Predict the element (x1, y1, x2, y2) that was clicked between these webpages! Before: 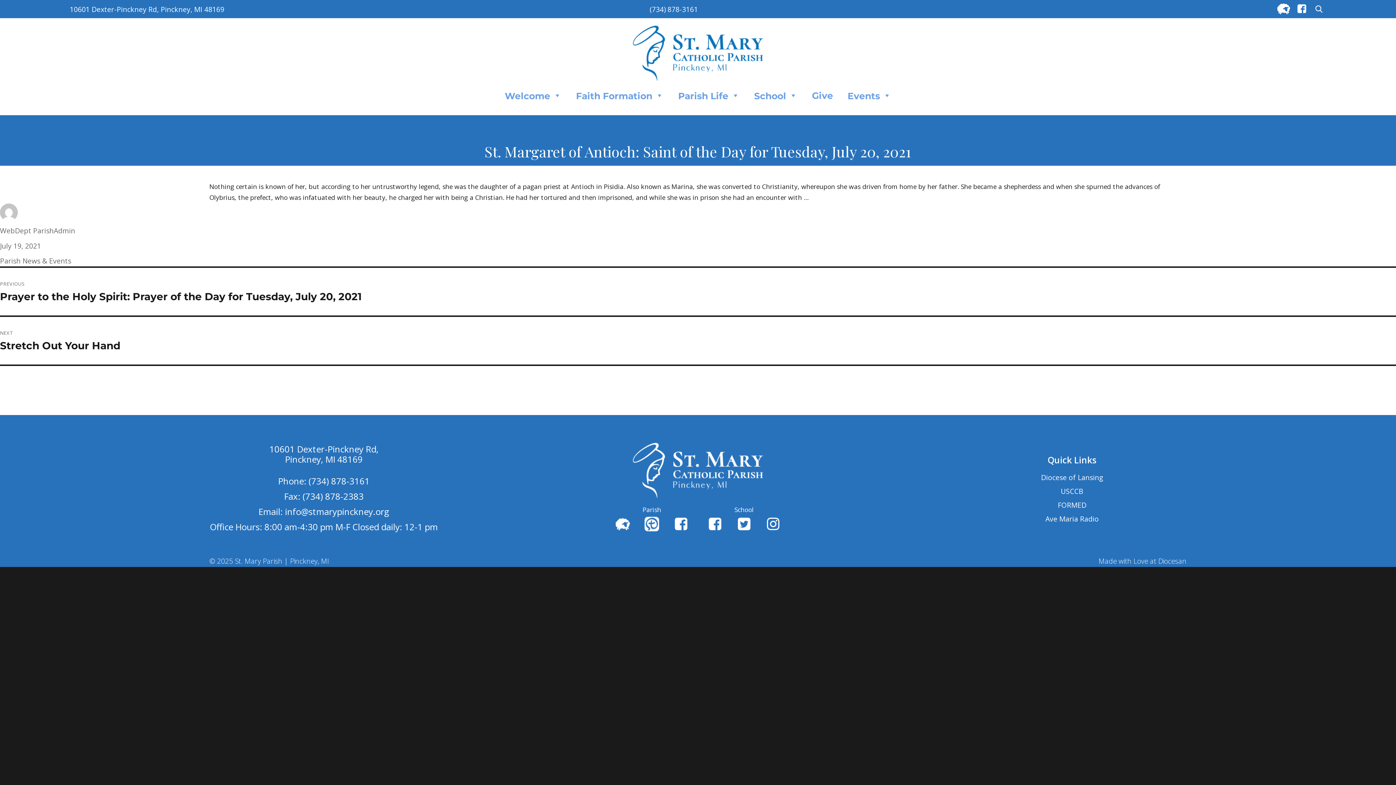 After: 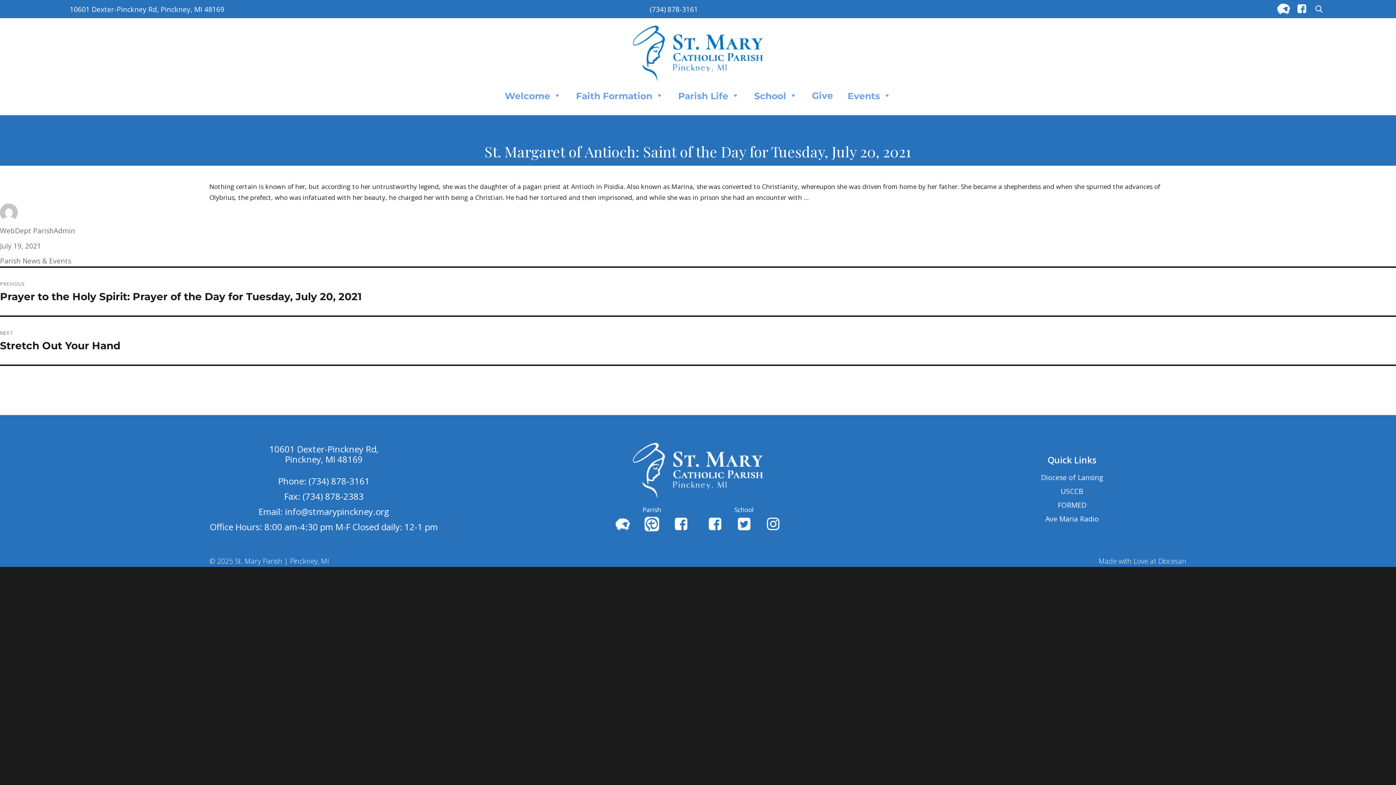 Action: bbox: (0, 240, 41, 250) label: July 19, 2021